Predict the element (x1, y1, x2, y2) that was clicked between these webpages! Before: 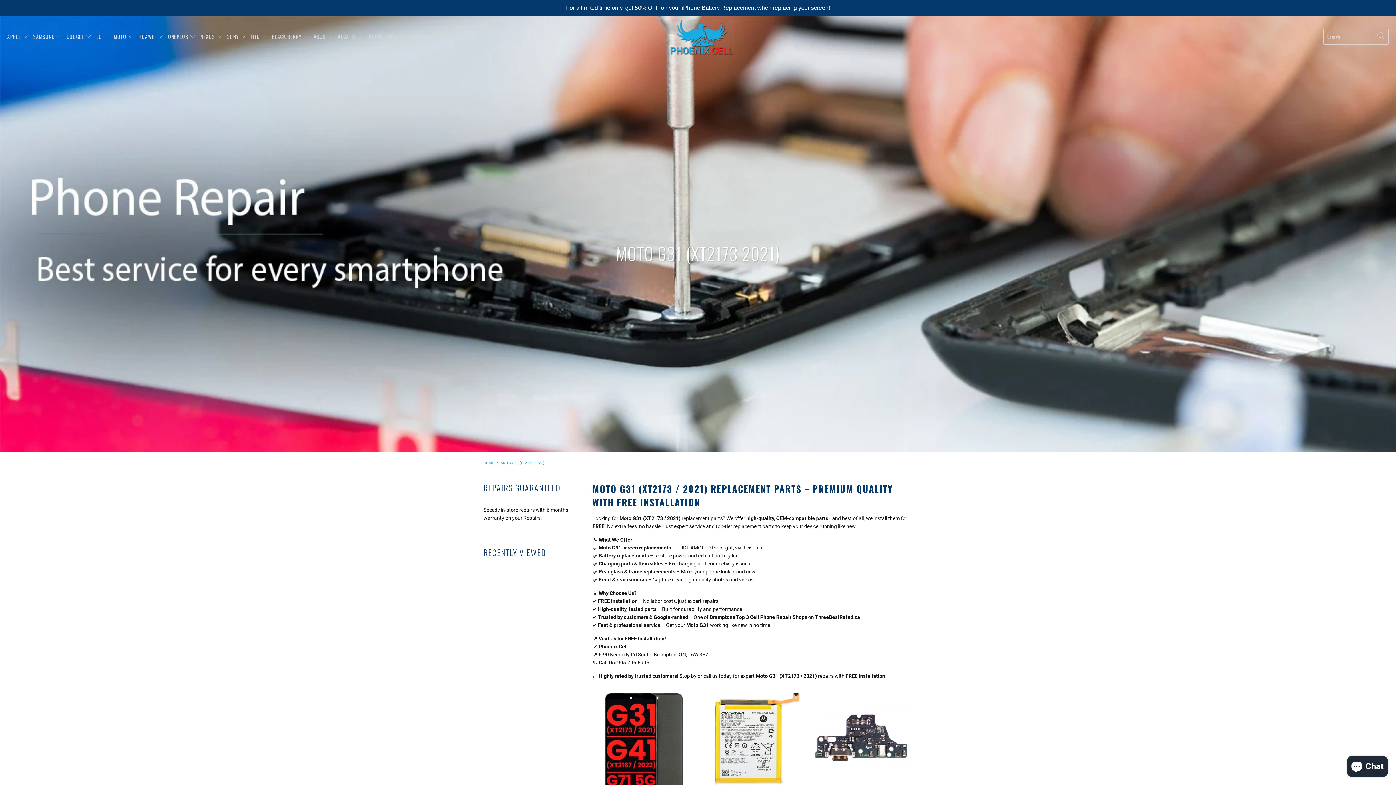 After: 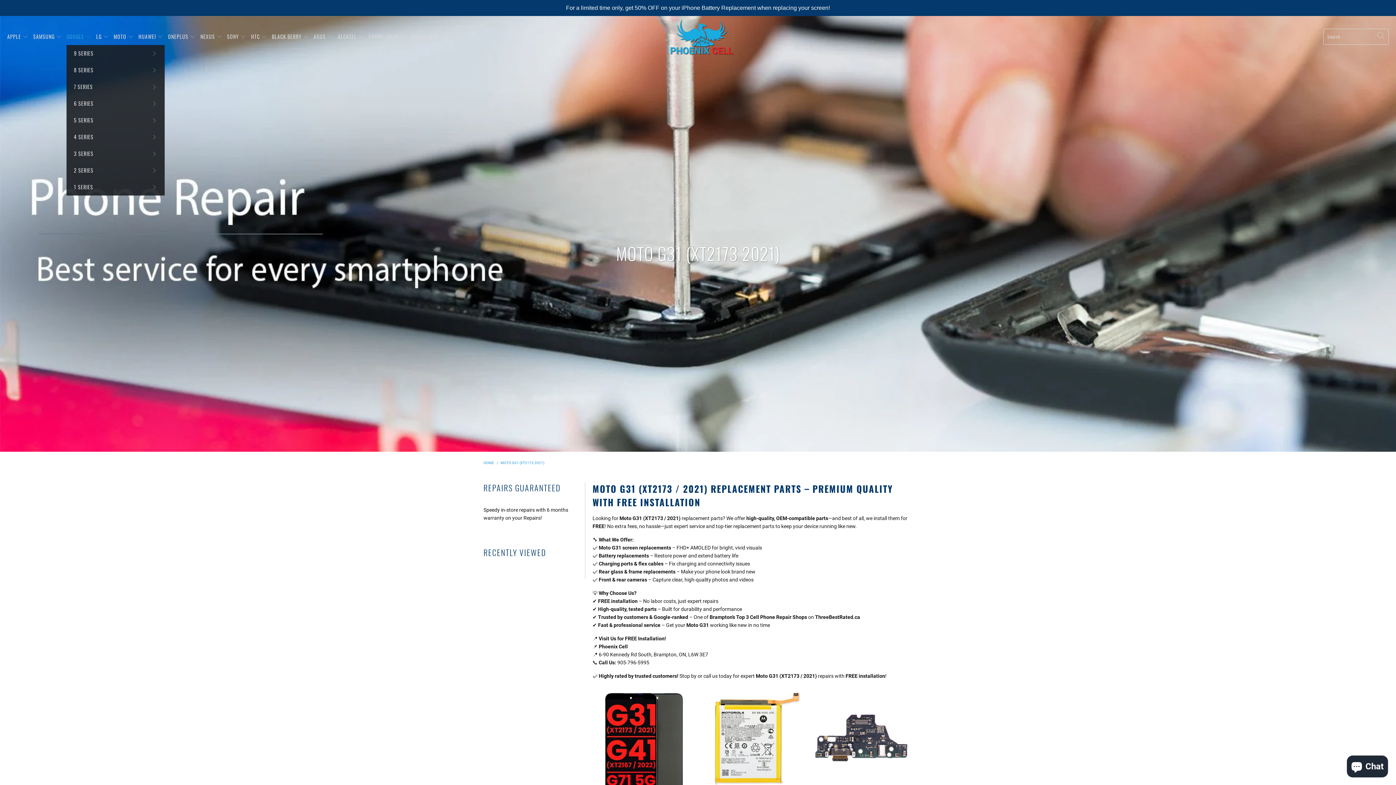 Action: label: GOOGLE  bbox: (66, 28, 91, 45)